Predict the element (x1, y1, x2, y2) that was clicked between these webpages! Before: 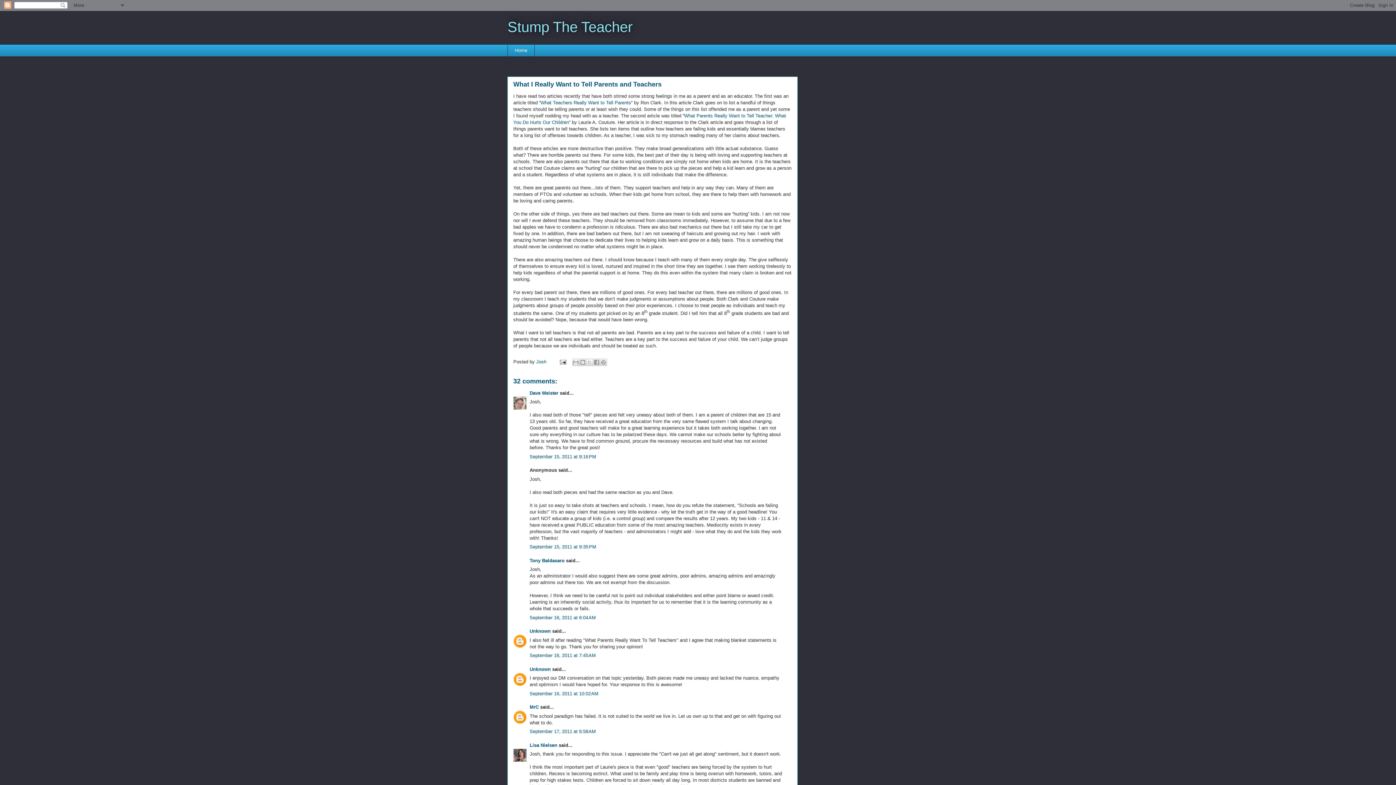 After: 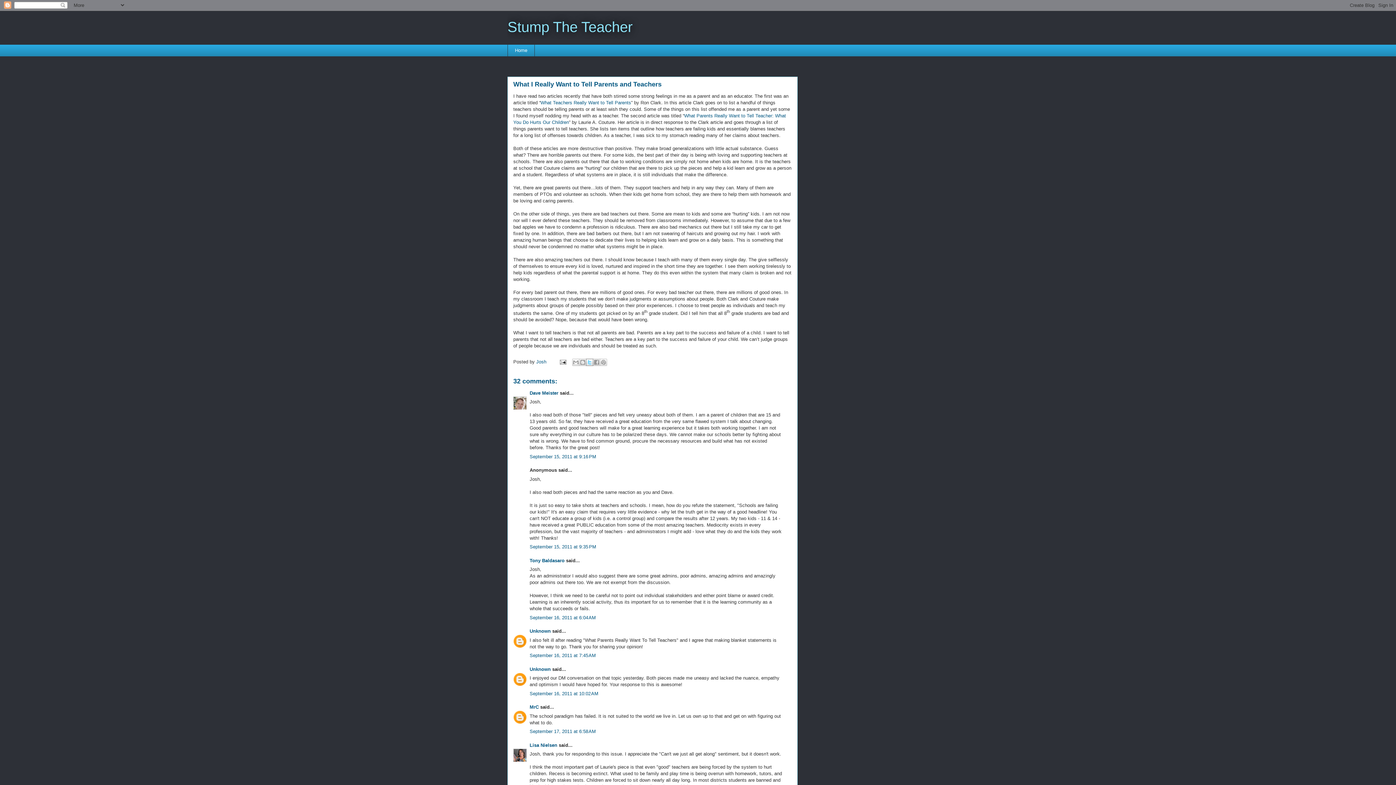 Action: bbox: (586, 358, 593, 366) label: Share to X